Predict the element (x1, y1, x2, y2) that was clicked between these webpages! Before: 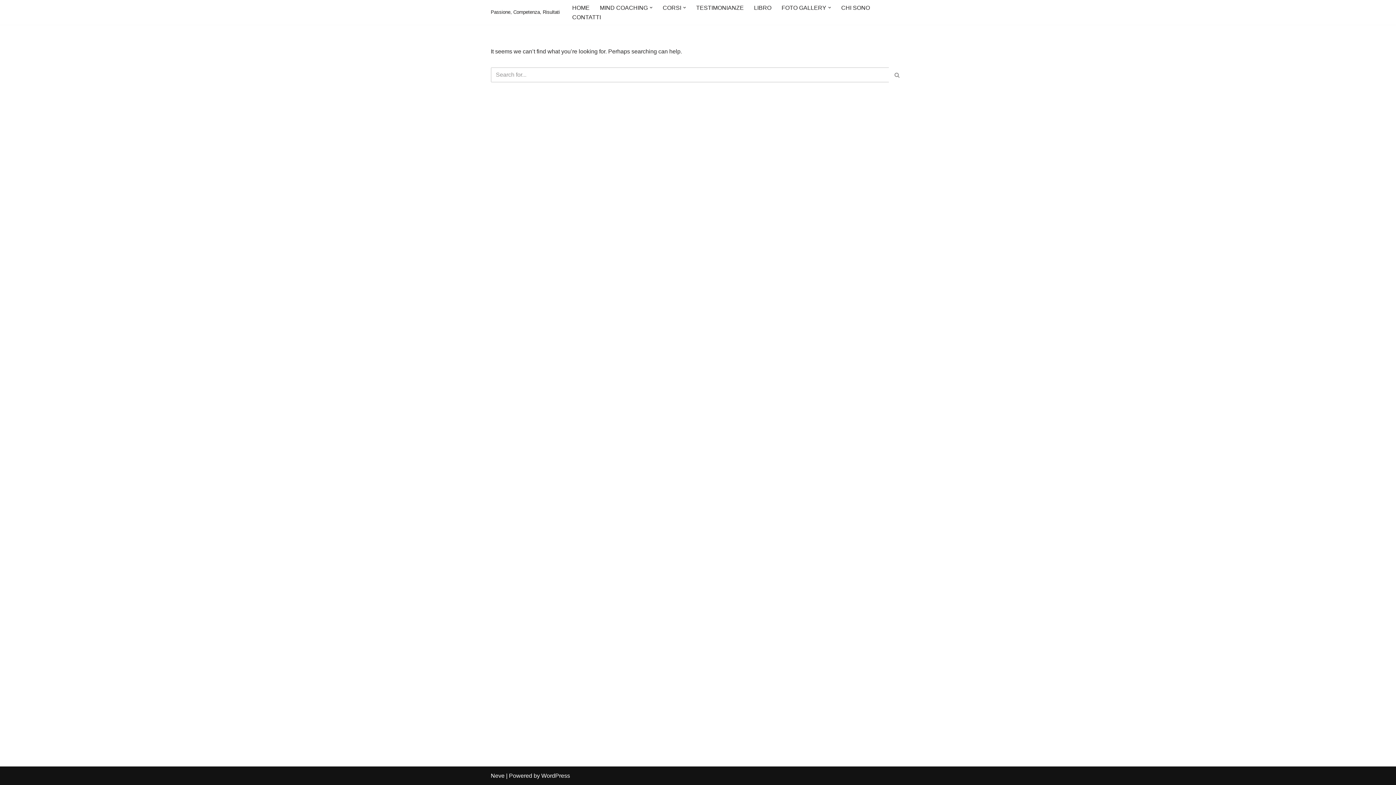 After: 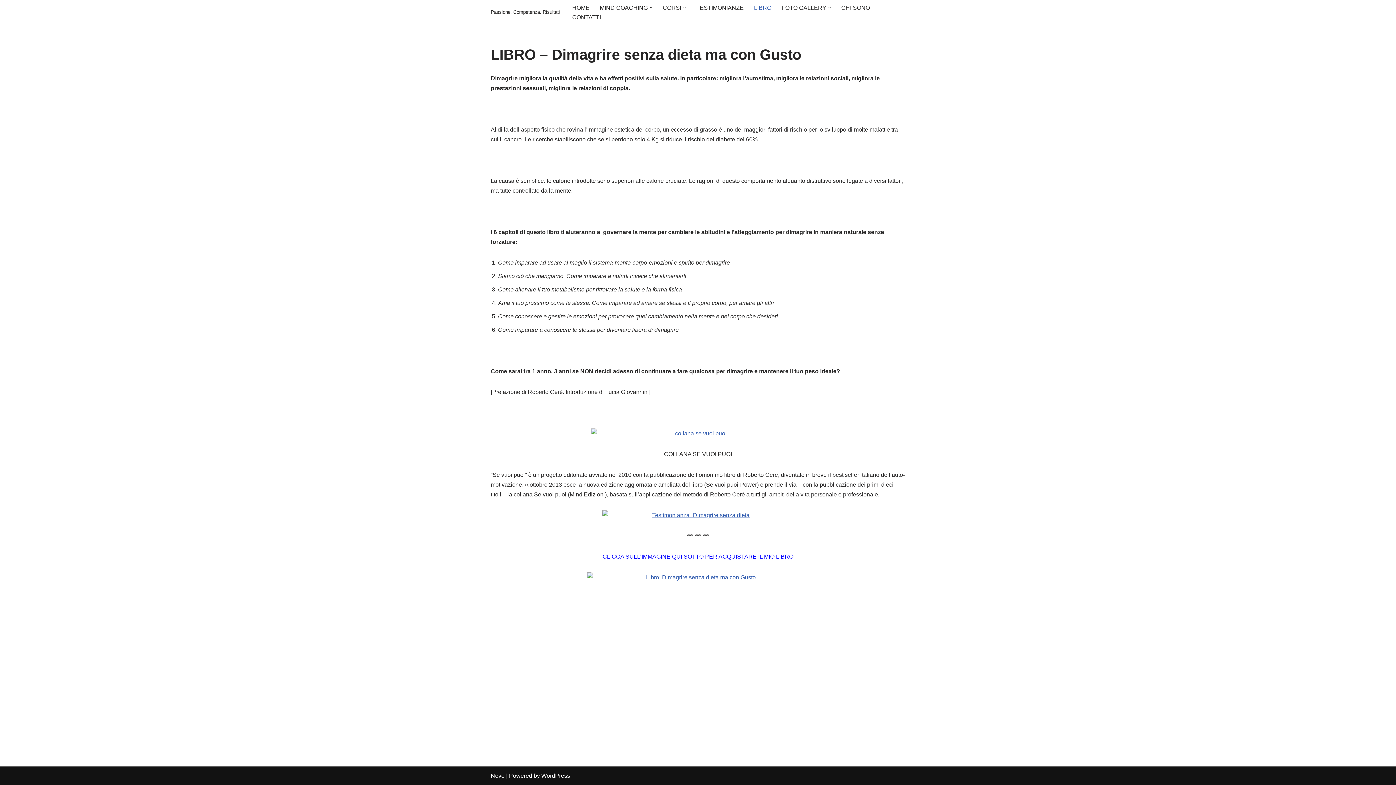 Action: bbox: (754, 2, 771, 12) label: LIBRO